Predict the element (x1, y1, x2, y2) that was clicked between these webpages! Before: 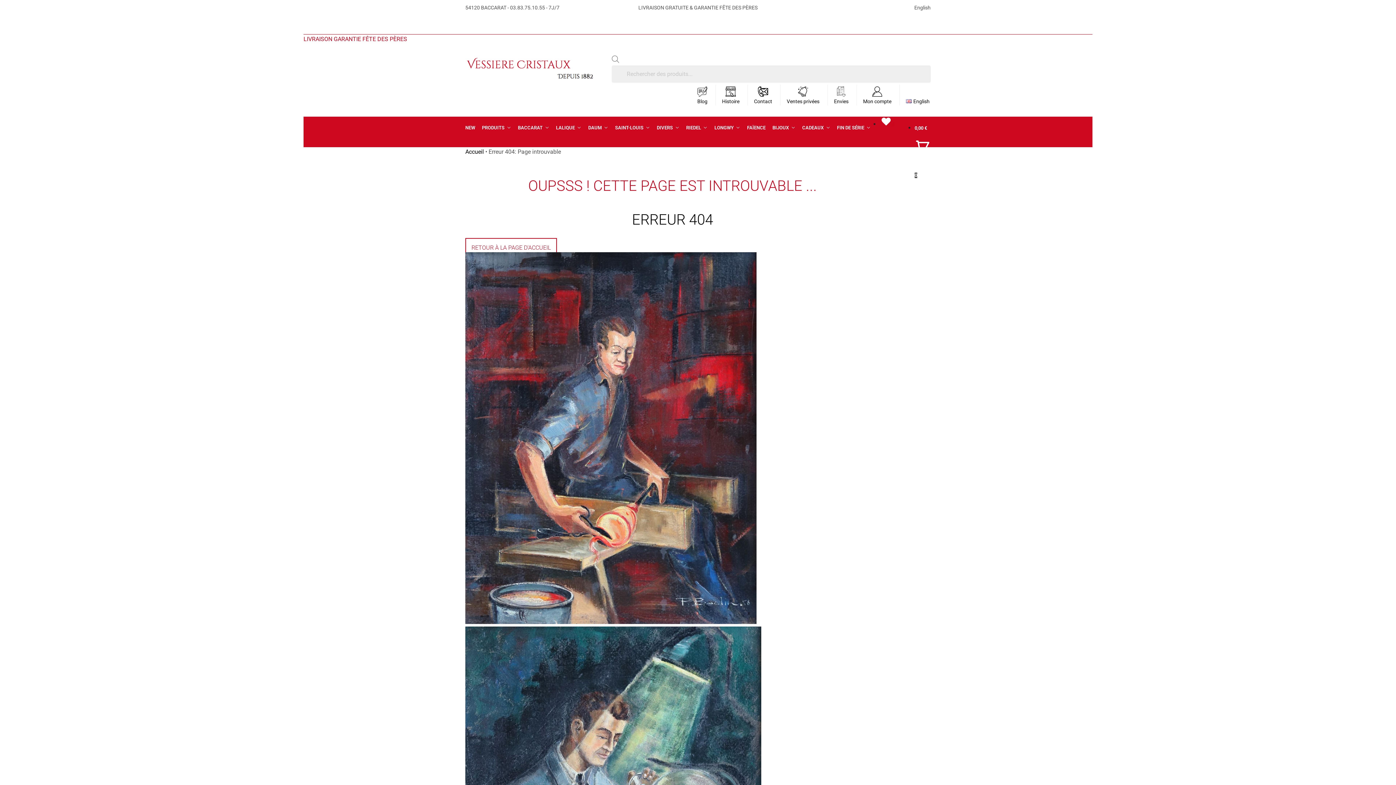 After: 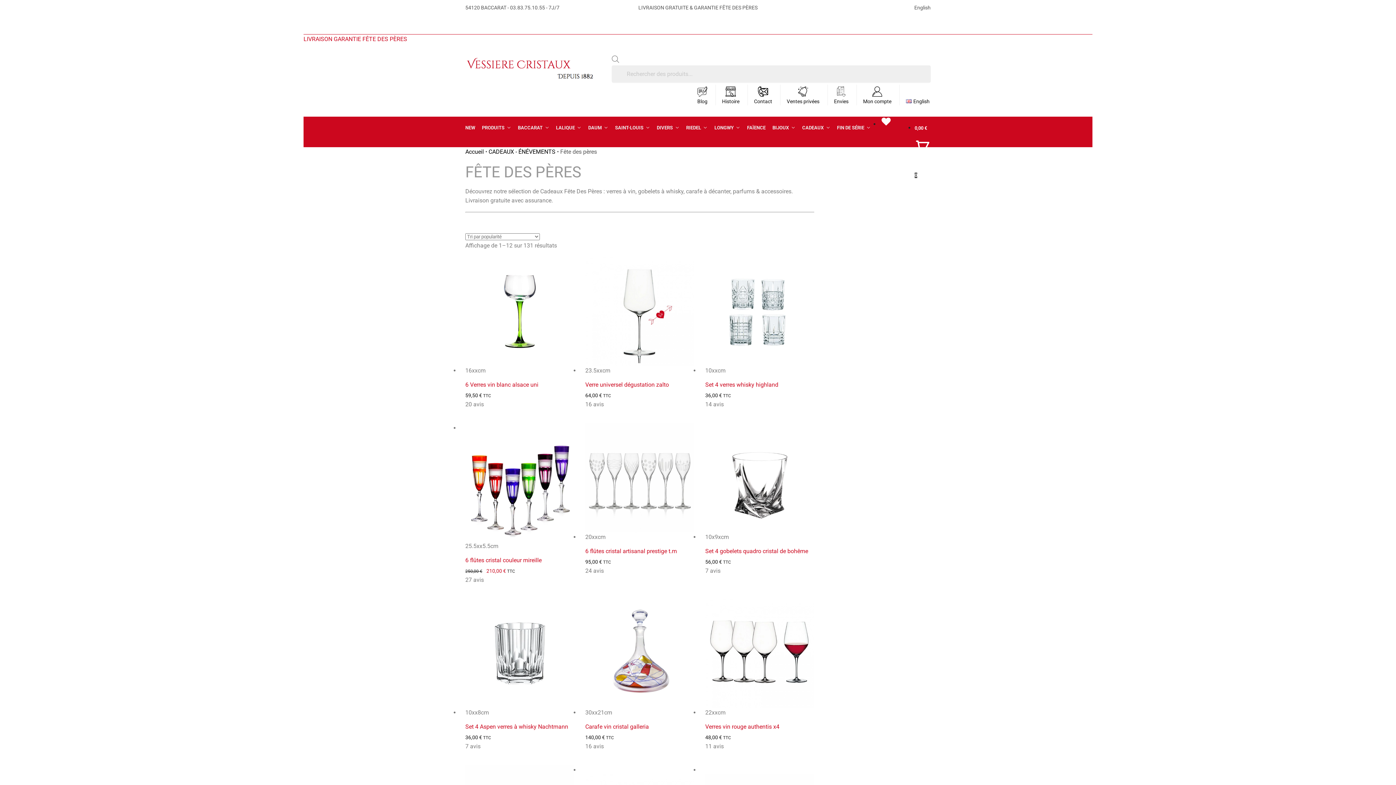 Action: bbox: (303, 35, 407, 42) label: LIVRAISON GARANTIE FÊTE DES PÈRES